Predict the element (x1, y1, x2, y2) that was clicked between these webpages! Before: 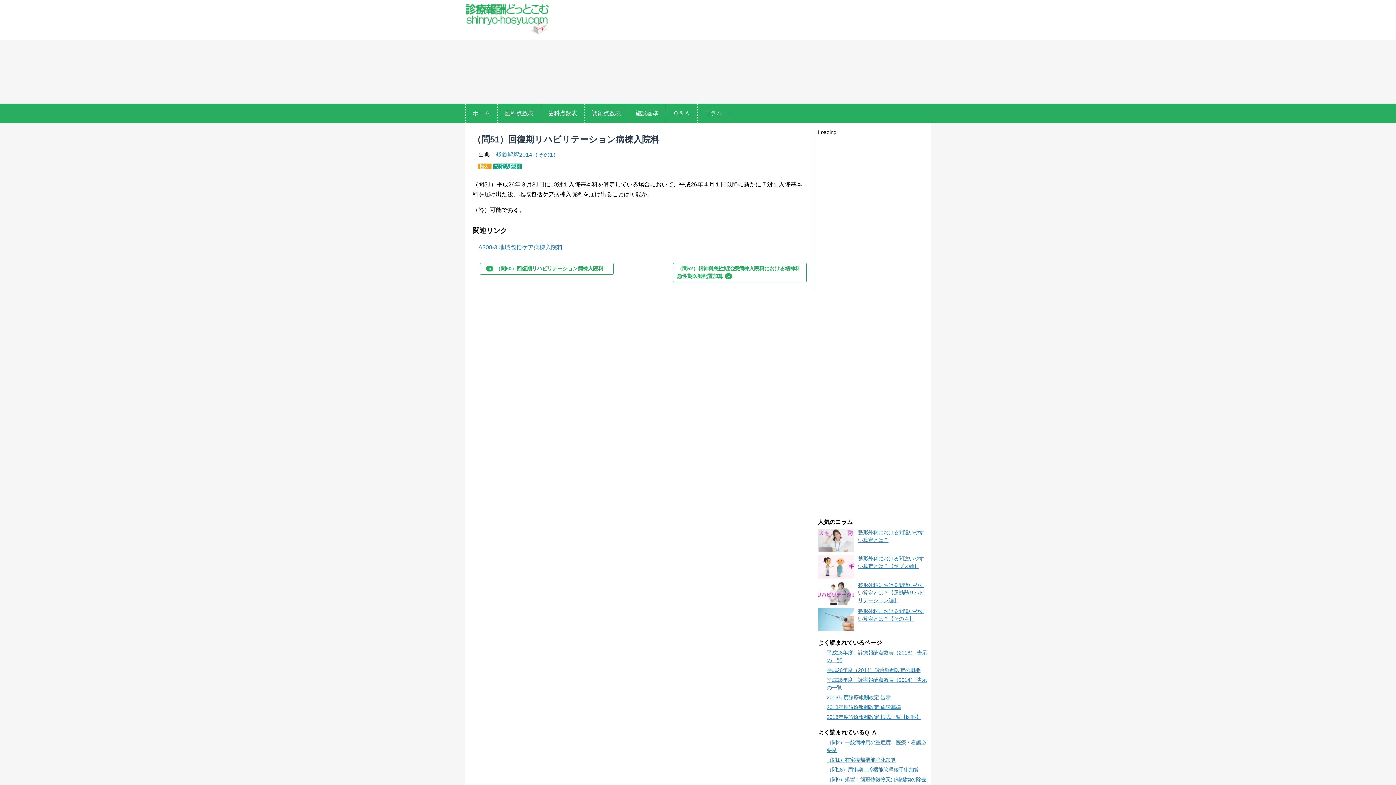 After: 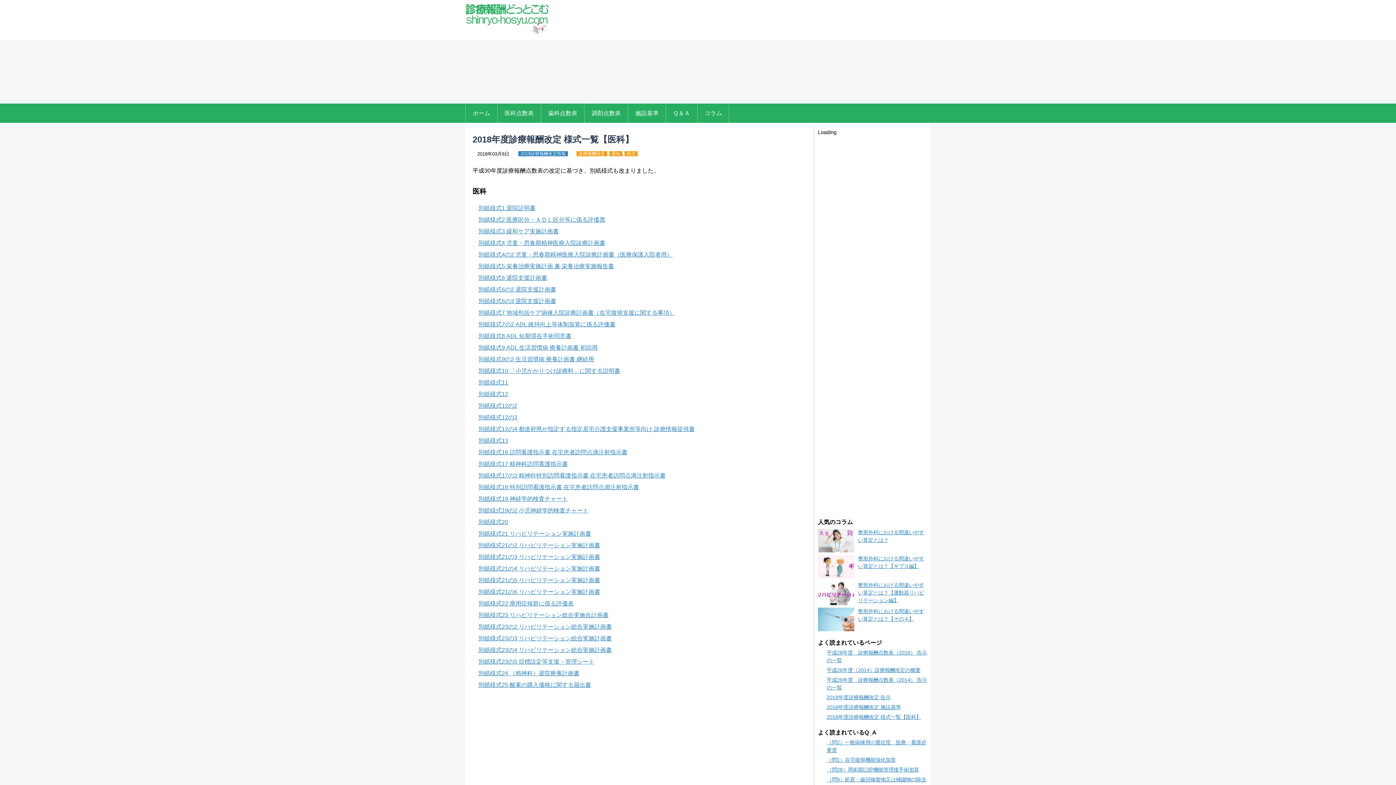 Action: label: 2018年度診療報酬改定 様式一覧【医科】 bbox: (826, 714, 921, 720)